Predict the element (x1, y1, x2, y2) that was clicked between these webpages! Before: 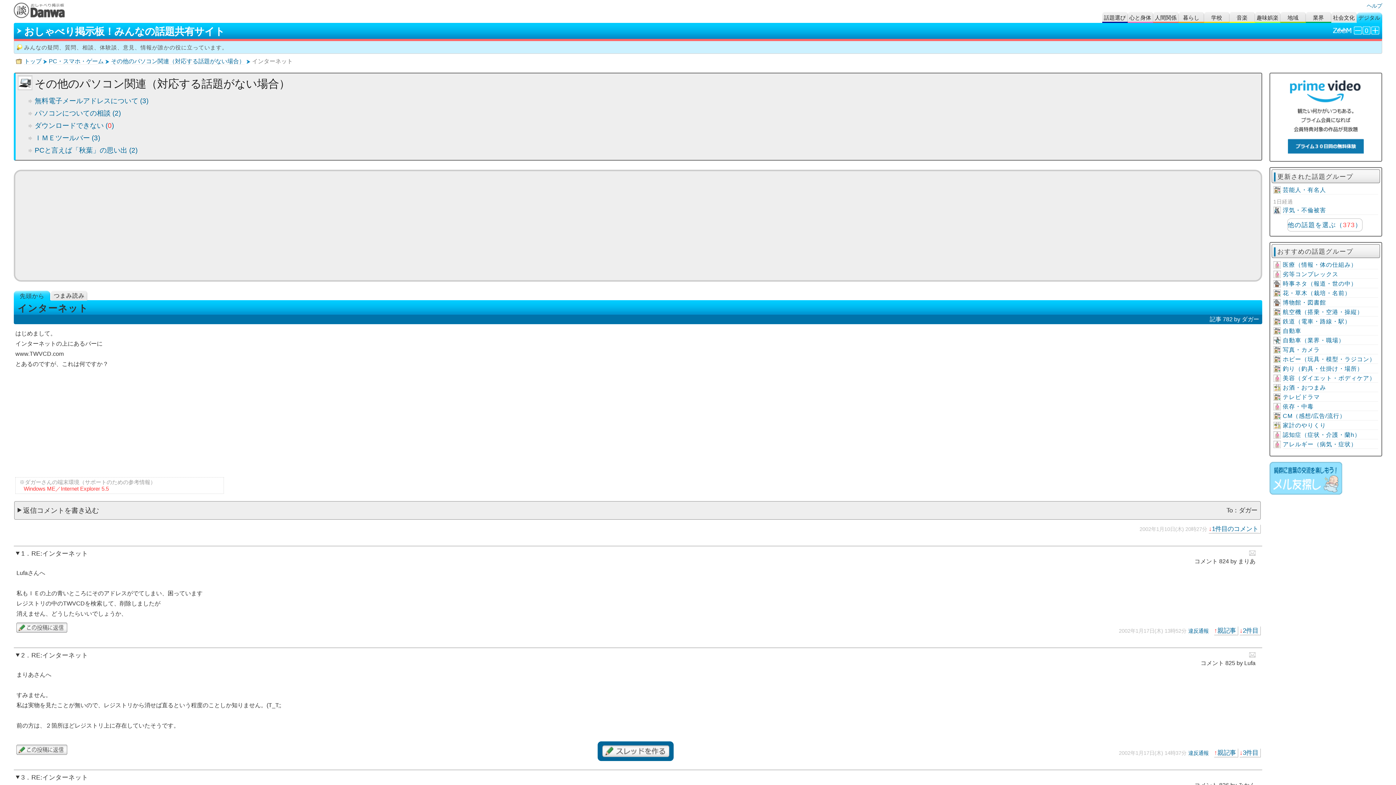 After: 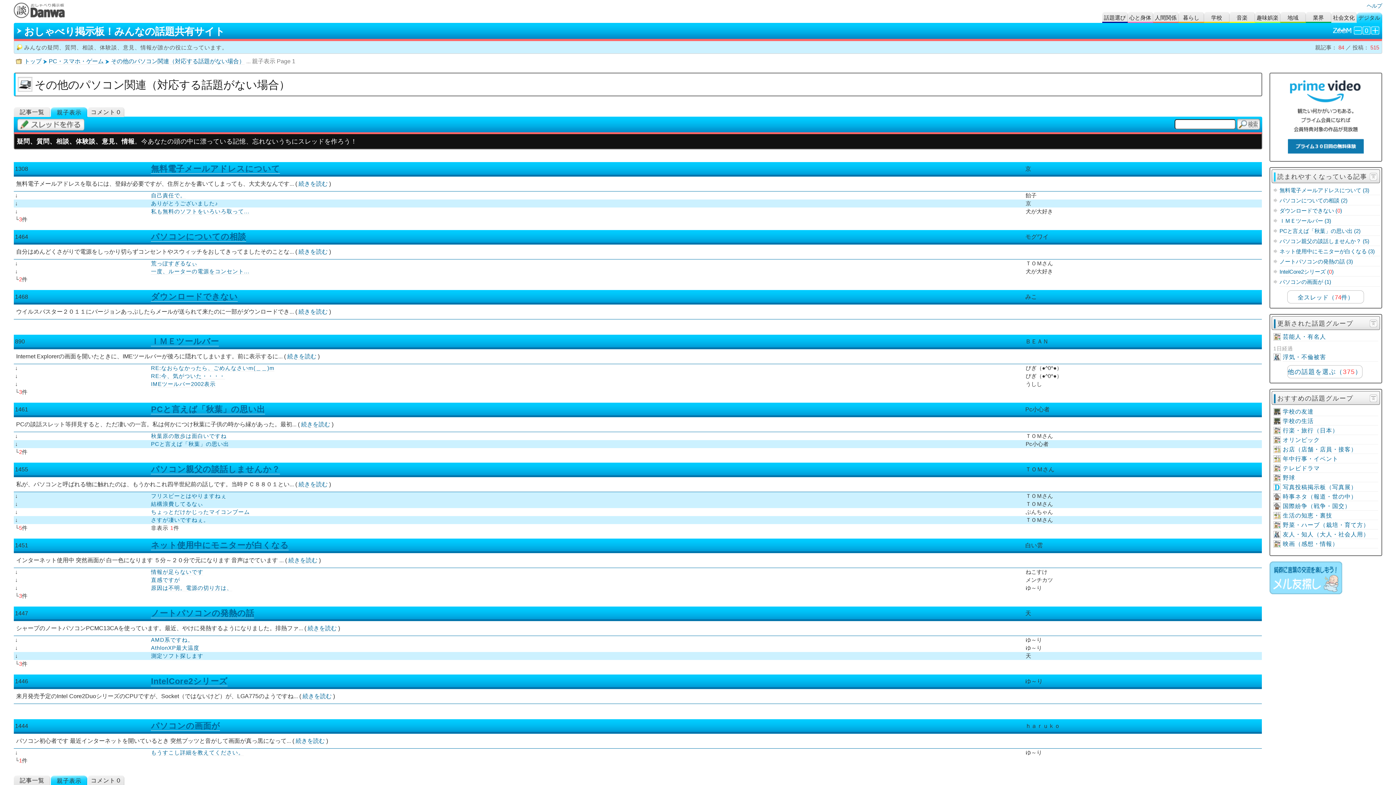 Action: bbox: (111, 58, 244, 64) label: その他のパソコン関連（対応する話題がない場合）